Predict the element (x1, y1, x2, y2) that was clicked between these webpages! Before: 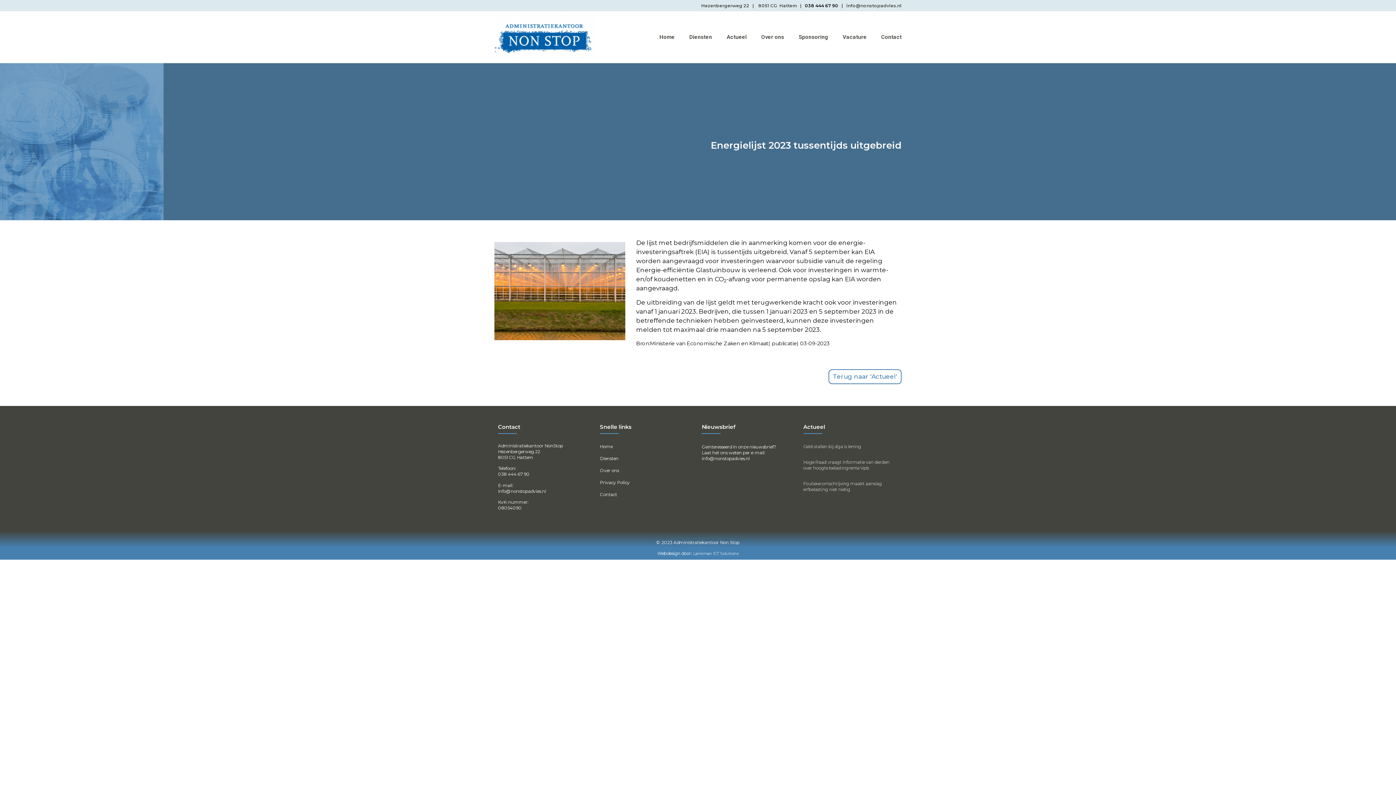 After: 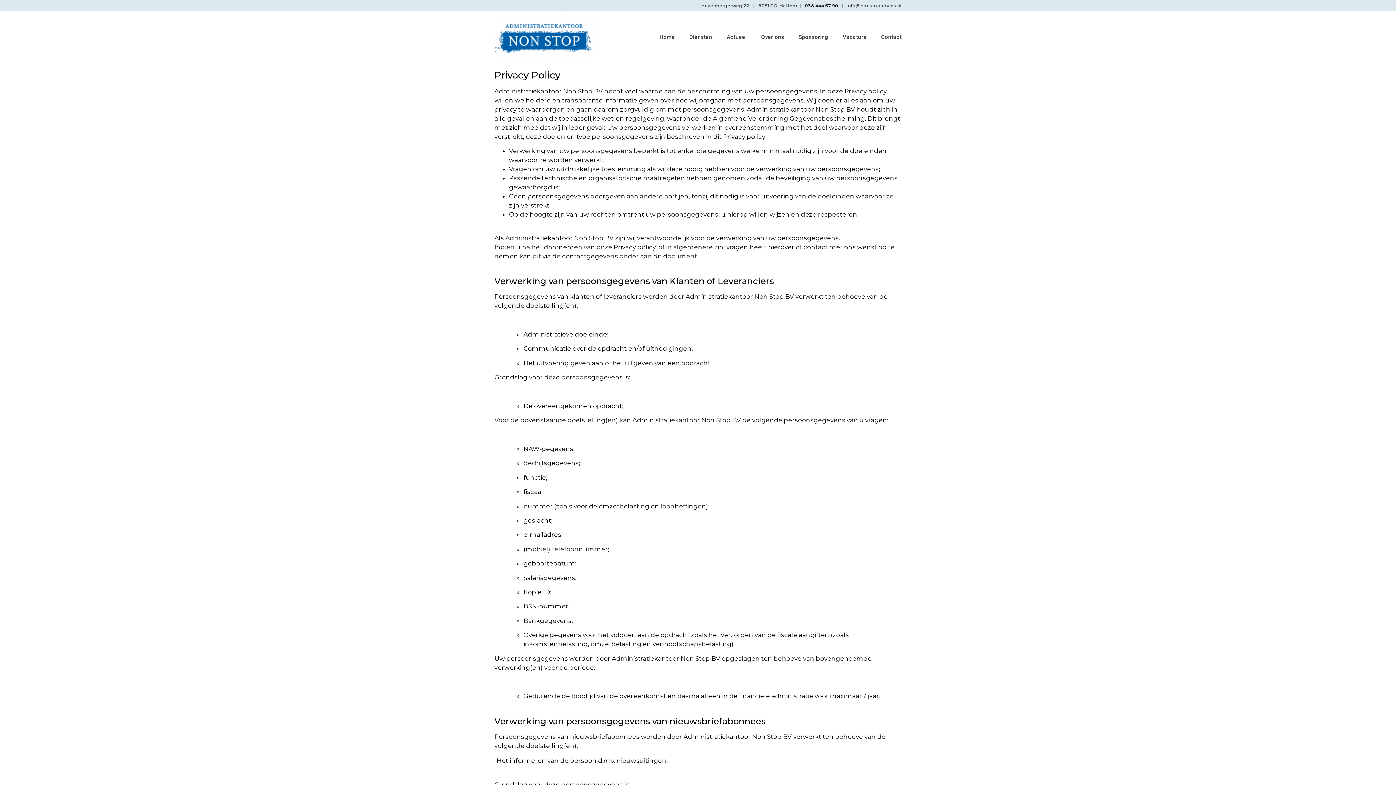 Action: bbox: (600, 476, 694, 488) label: Privacy Policy